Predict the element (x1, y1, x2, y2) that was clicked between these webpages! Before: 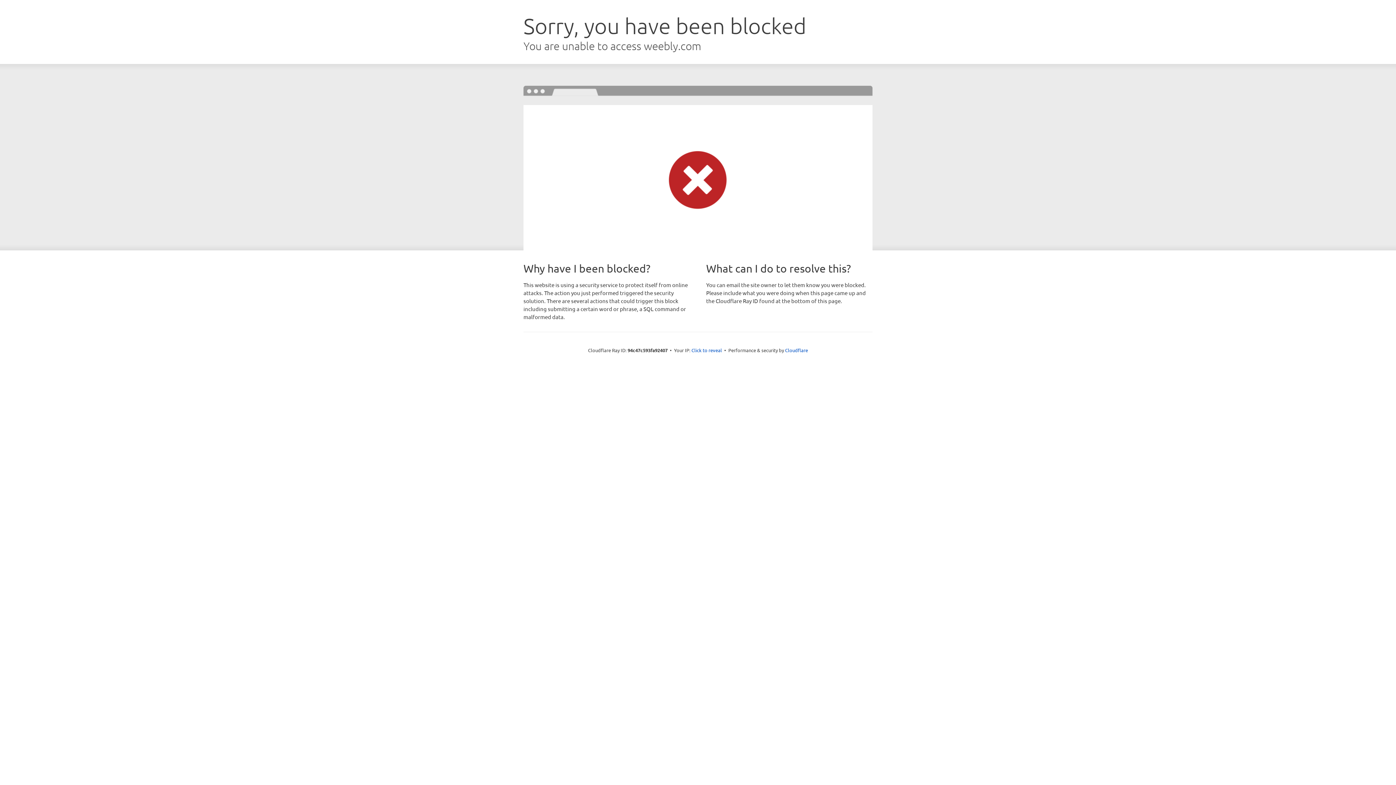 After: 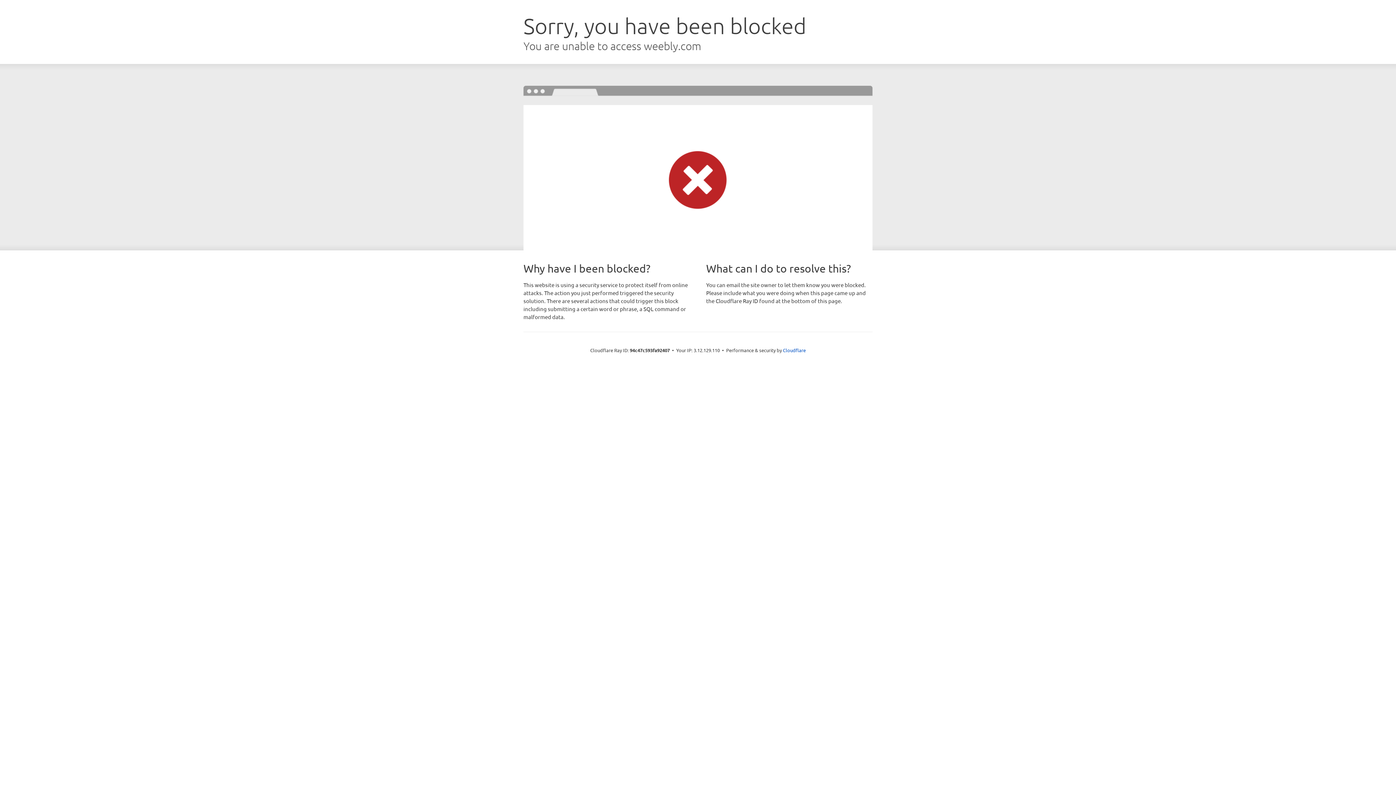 Action: bbox: (691, 346, 722, 353) label: Click to reveal